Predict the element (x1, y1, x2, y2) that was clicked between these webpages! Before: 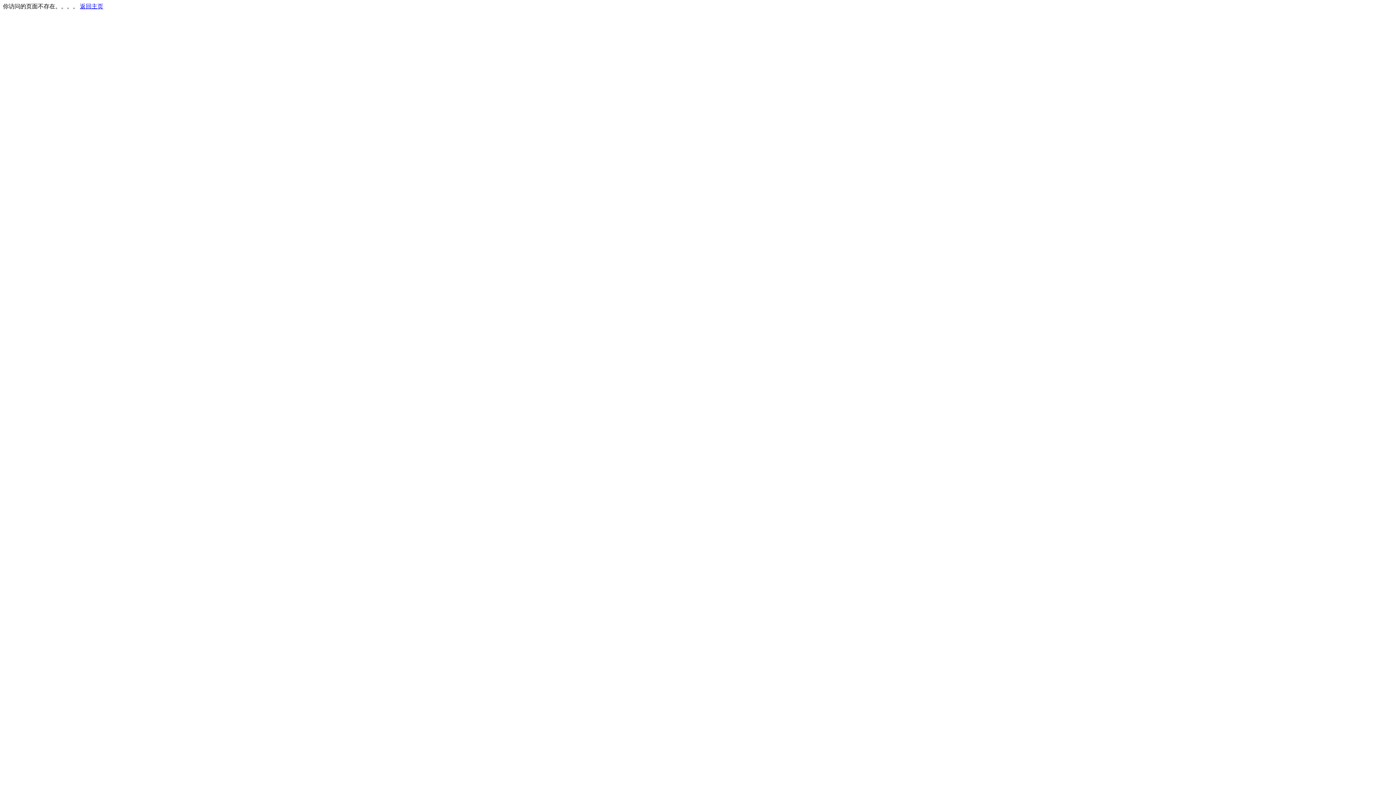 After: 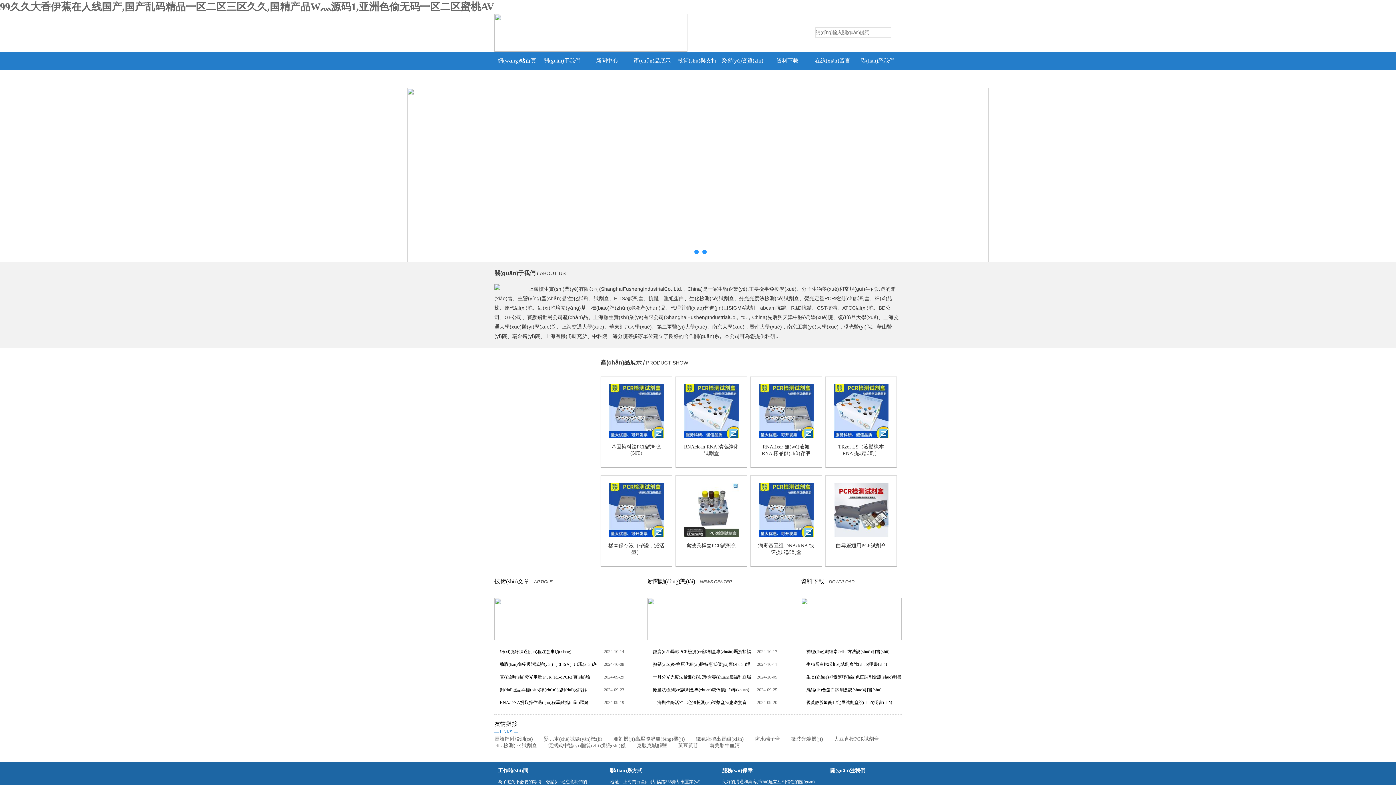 Action: label: 返回主页 bbox: (80, 3, 103, 9)